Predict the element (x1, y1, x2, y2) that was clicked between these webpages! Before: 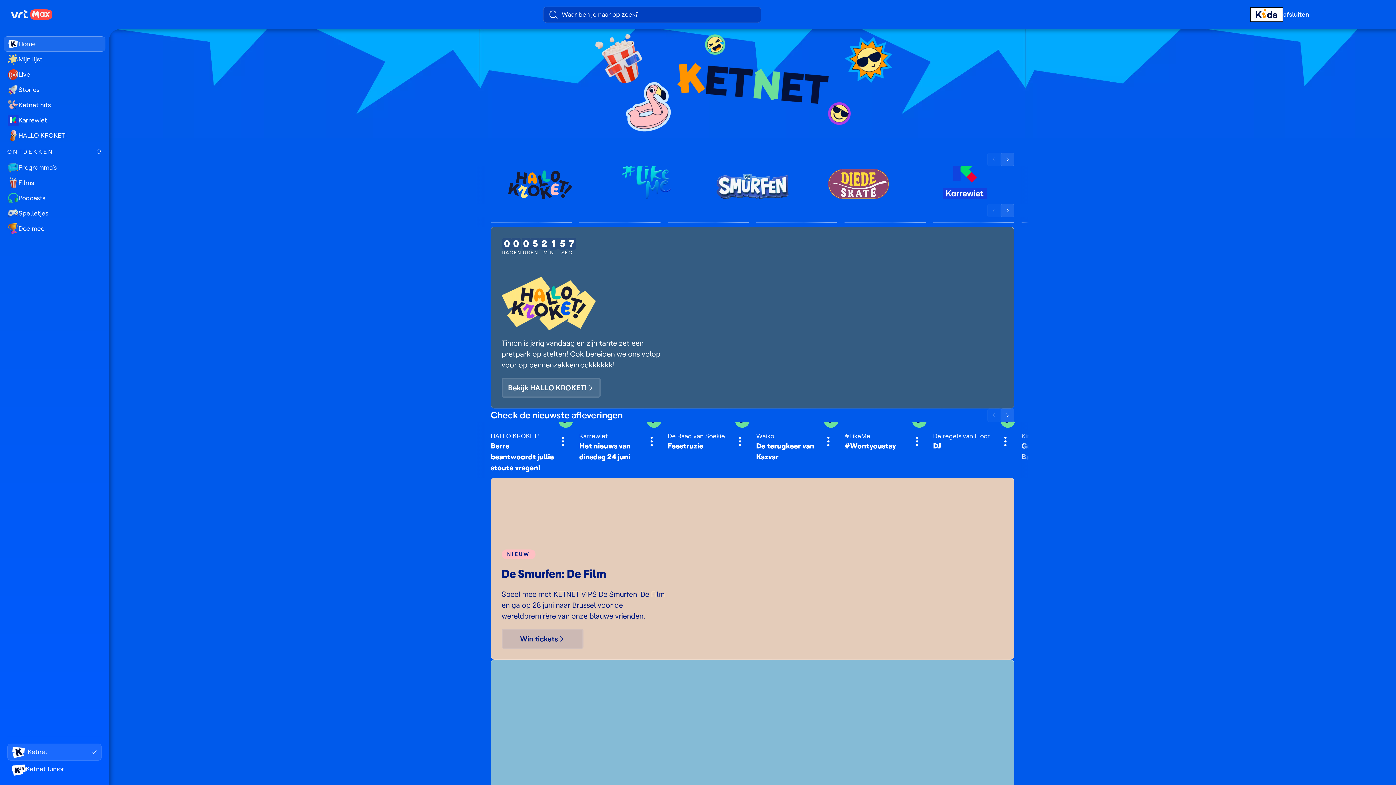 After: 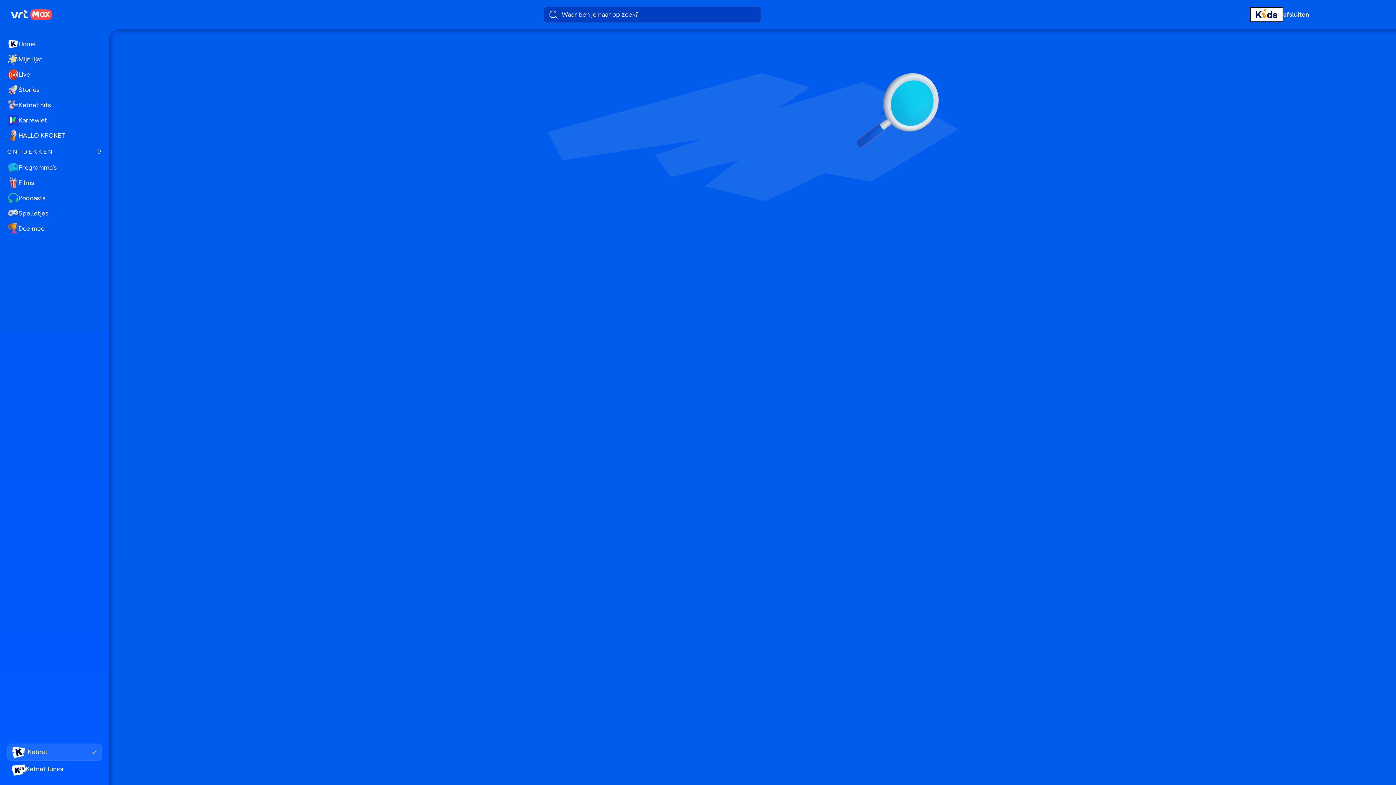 Action: label: Zoek doorheen het aanbod bbox: (96, 146, 101, 156)